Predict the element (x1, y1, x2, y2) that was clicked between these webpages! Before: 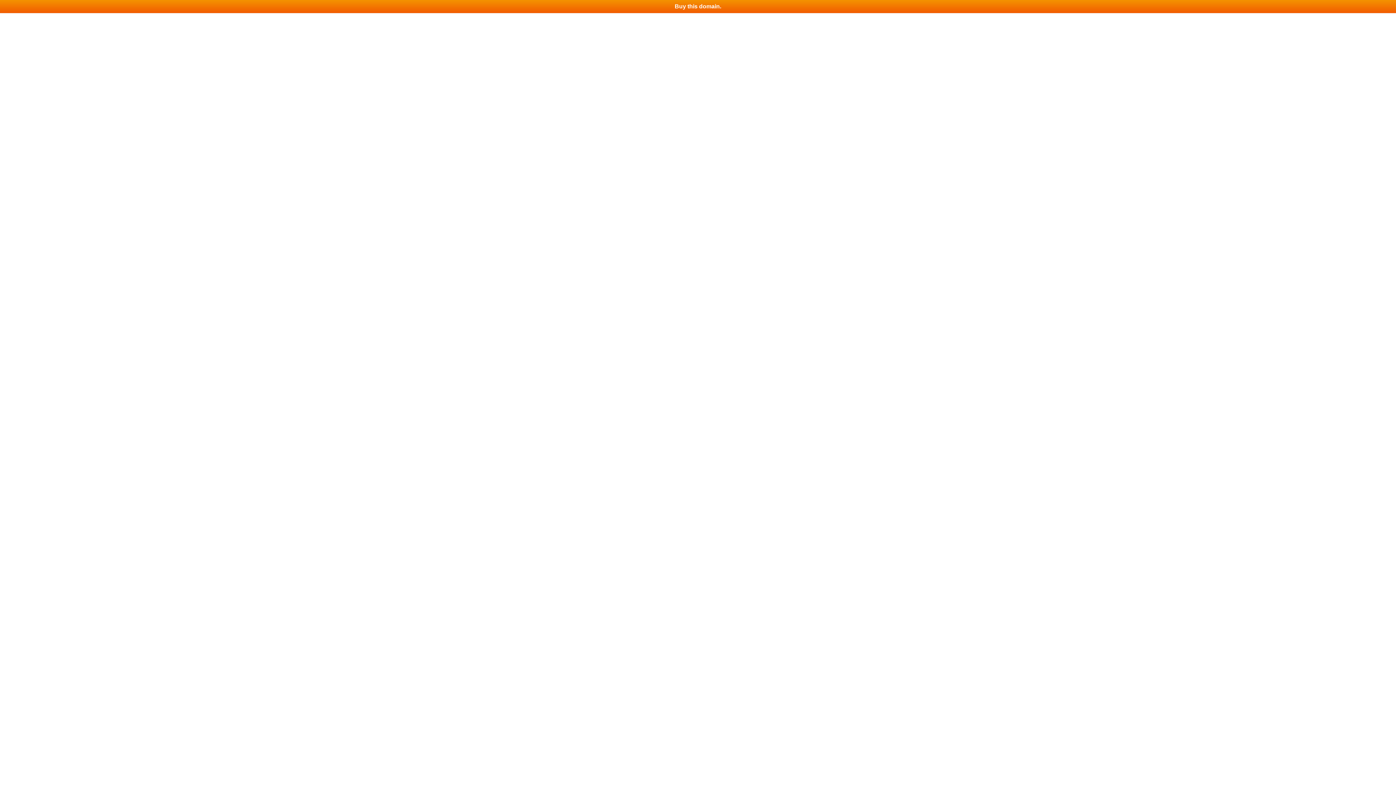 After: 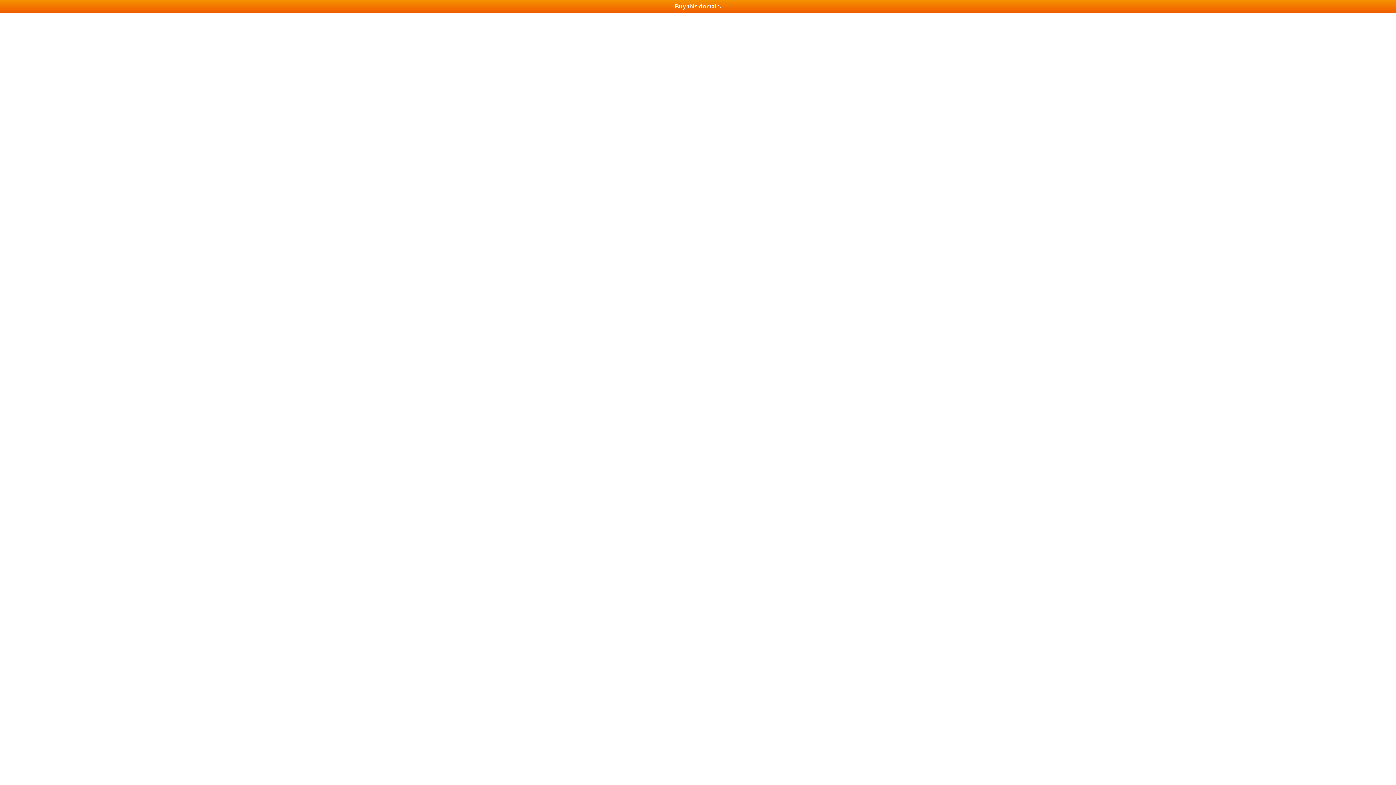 Action: bbox: (0, 0, 1396, 13) label: Buy this domain.